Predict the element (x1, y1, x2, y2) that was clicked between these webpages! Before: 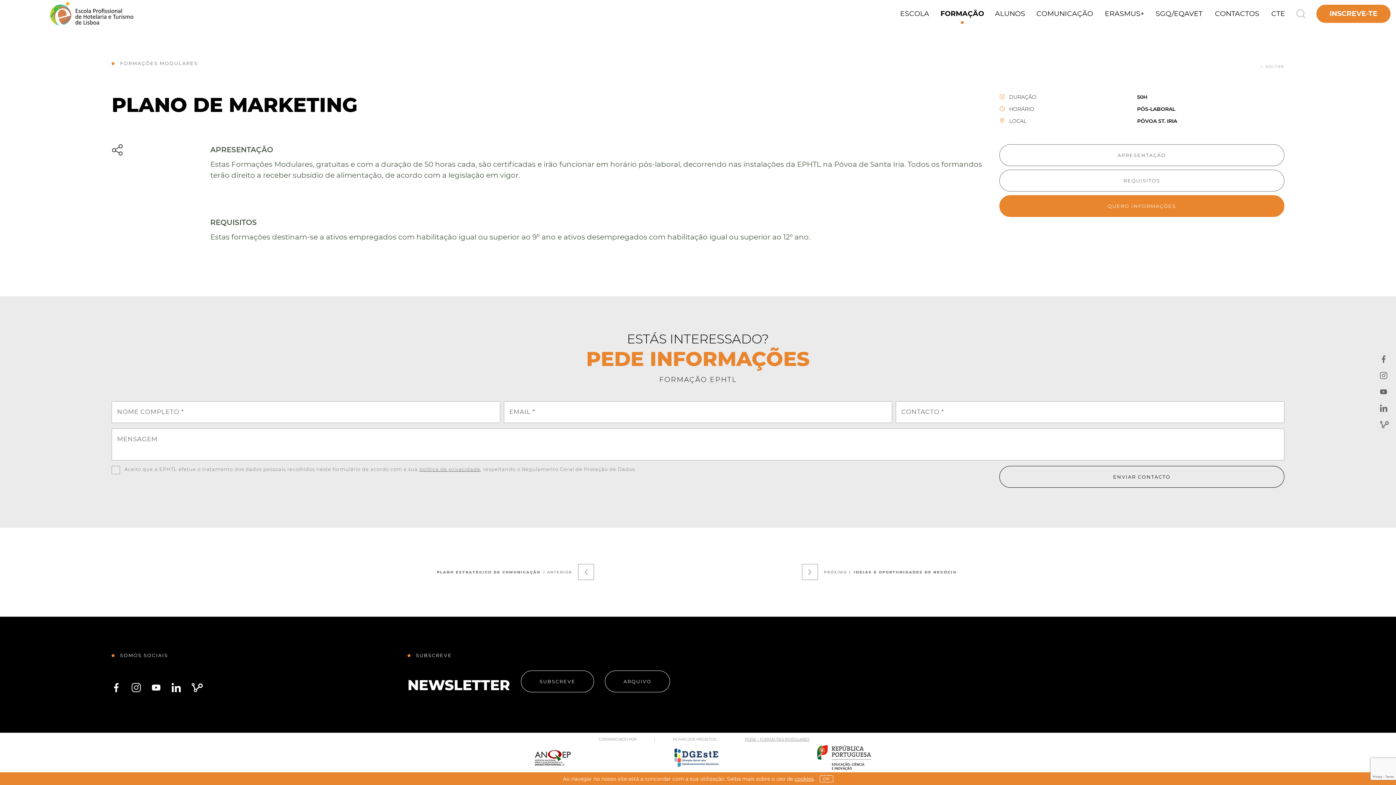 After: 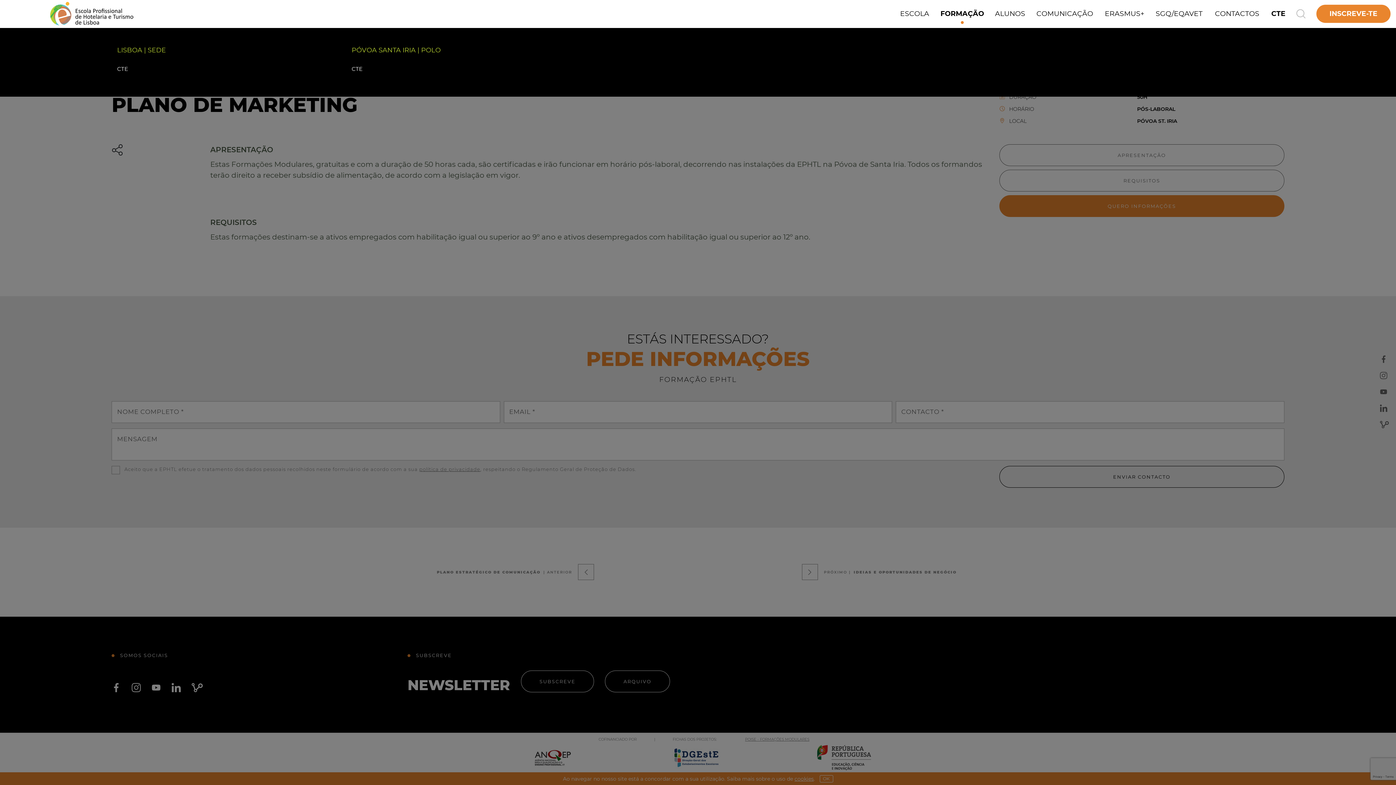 Action: label: CTE bbox: (1271, 6, 1285, 21)